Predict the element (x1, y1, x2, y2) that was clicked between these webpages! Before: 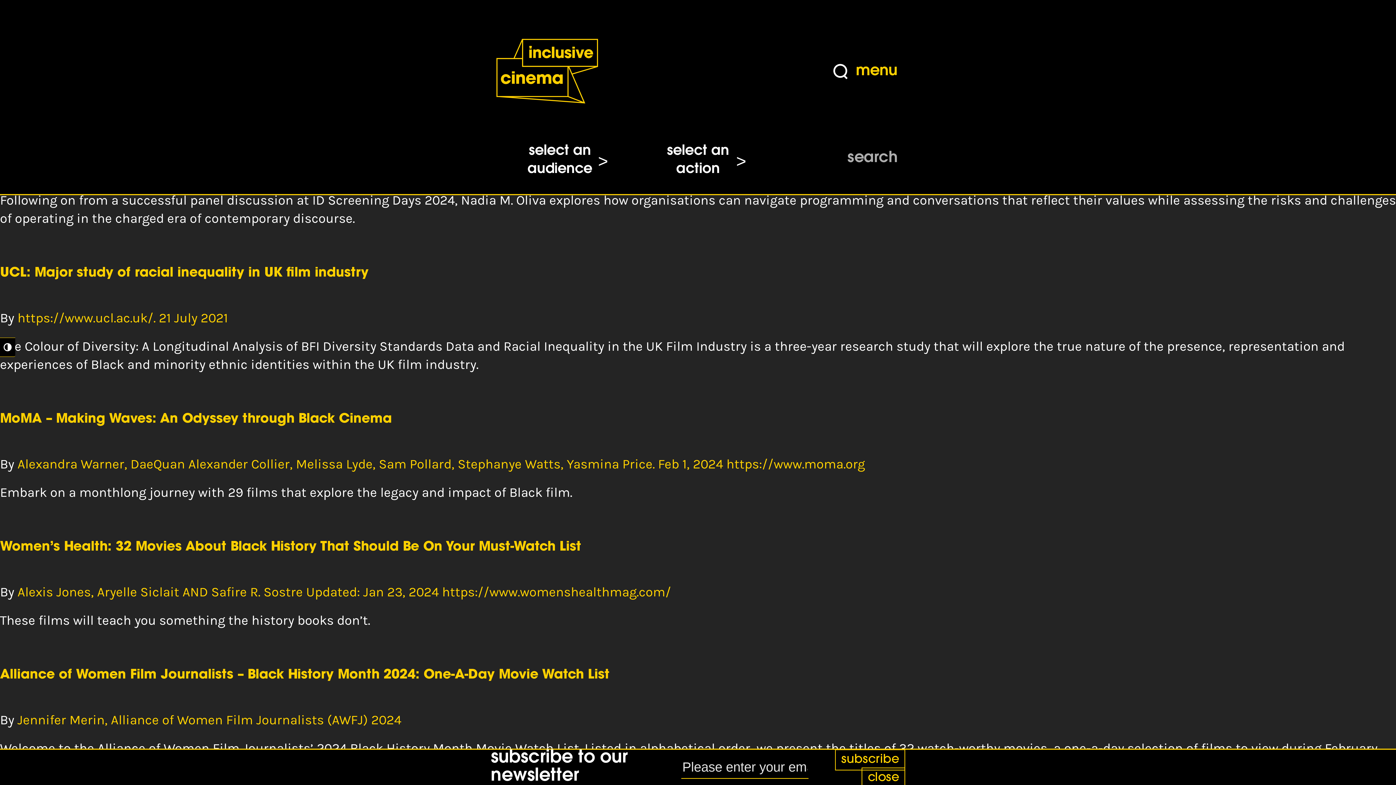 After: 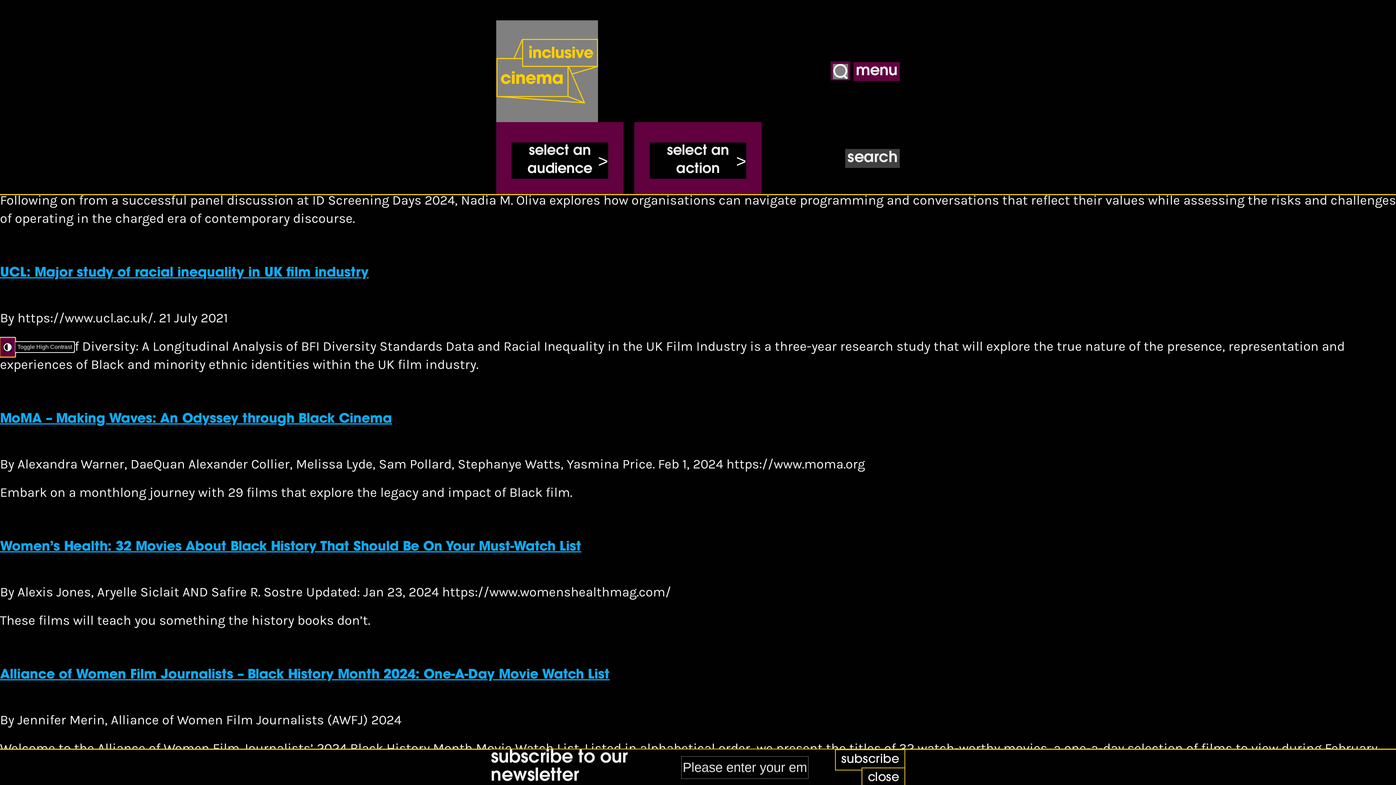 Action: label: Toggle High Contrast bbox: (0, 337, 15, 357)